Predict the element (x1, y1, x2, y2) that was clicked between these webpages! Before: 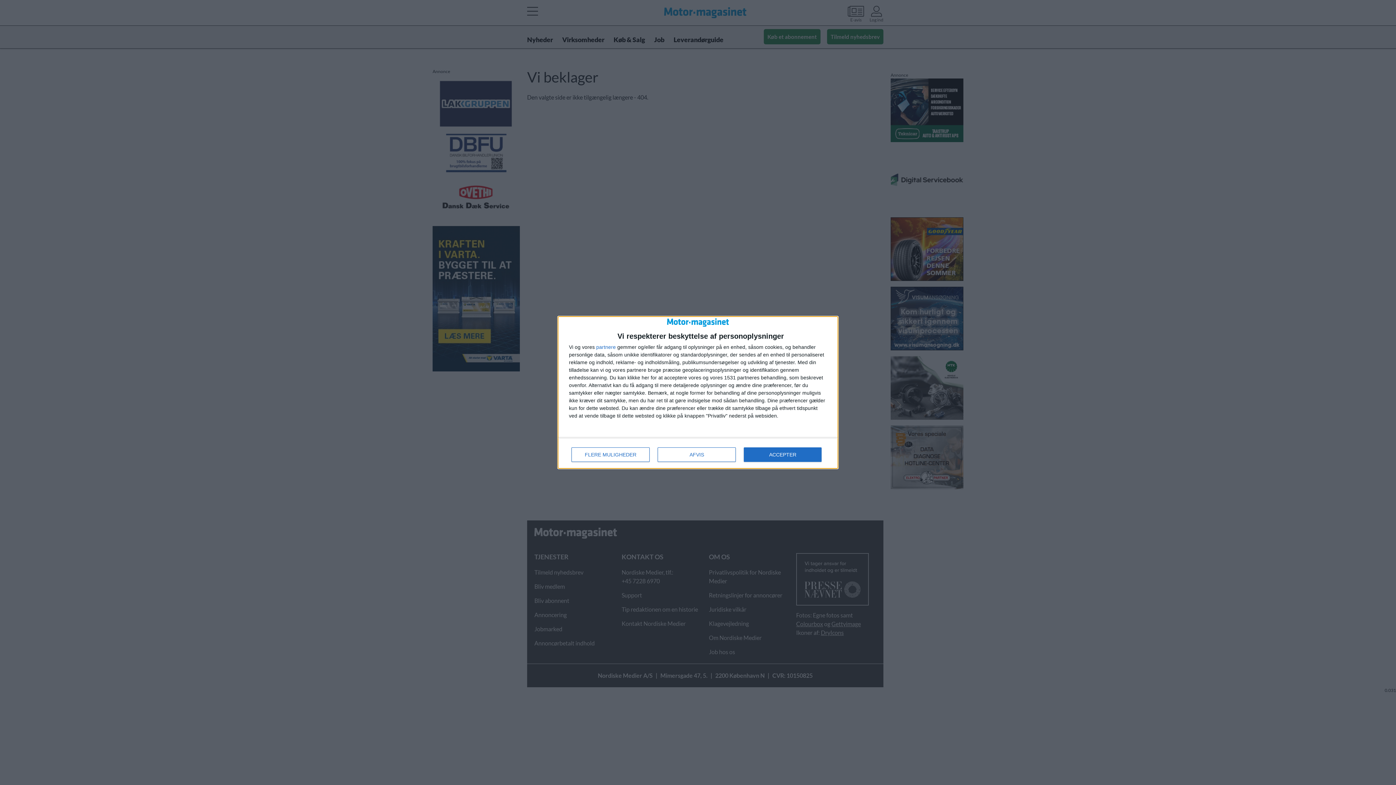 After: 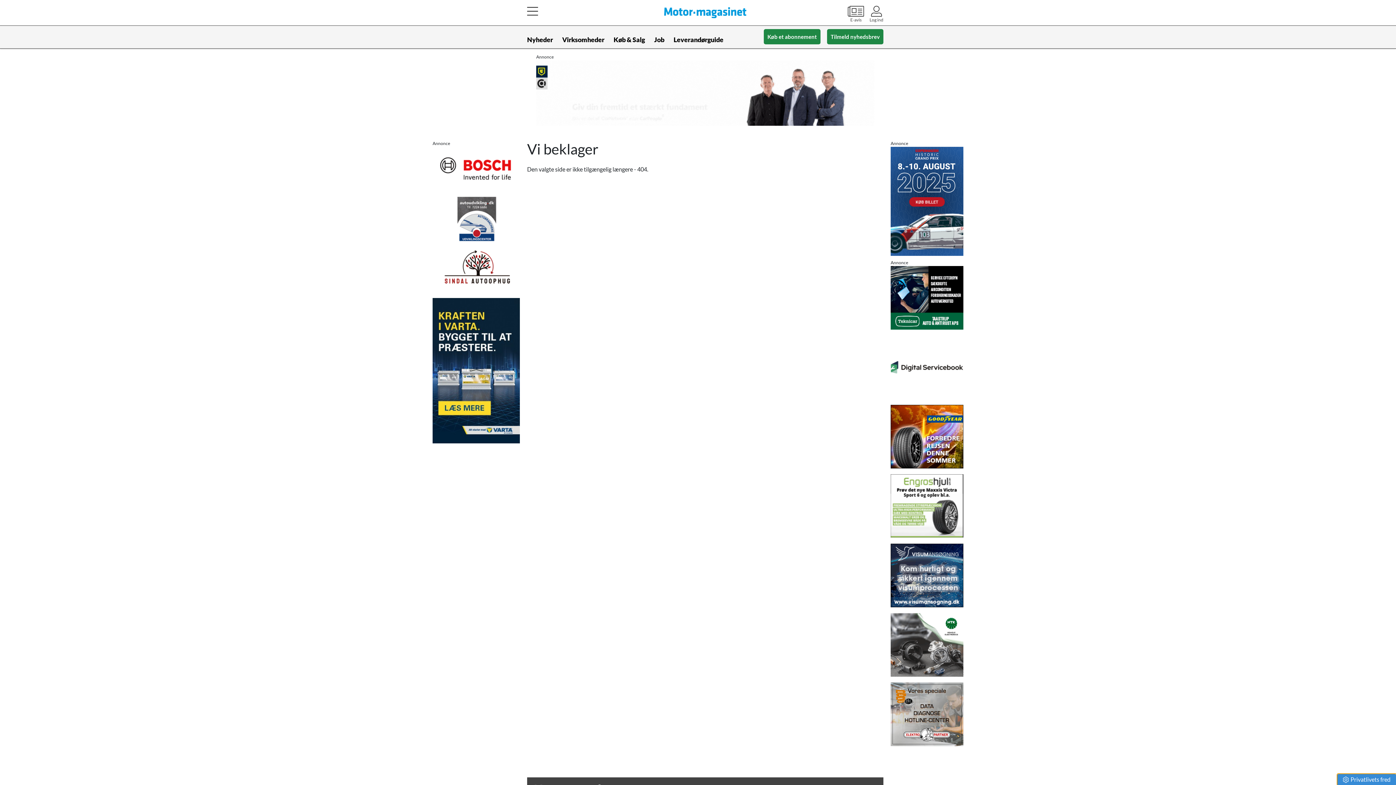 Action: bbox: (657, 447, 736, 462) label: AFVIS